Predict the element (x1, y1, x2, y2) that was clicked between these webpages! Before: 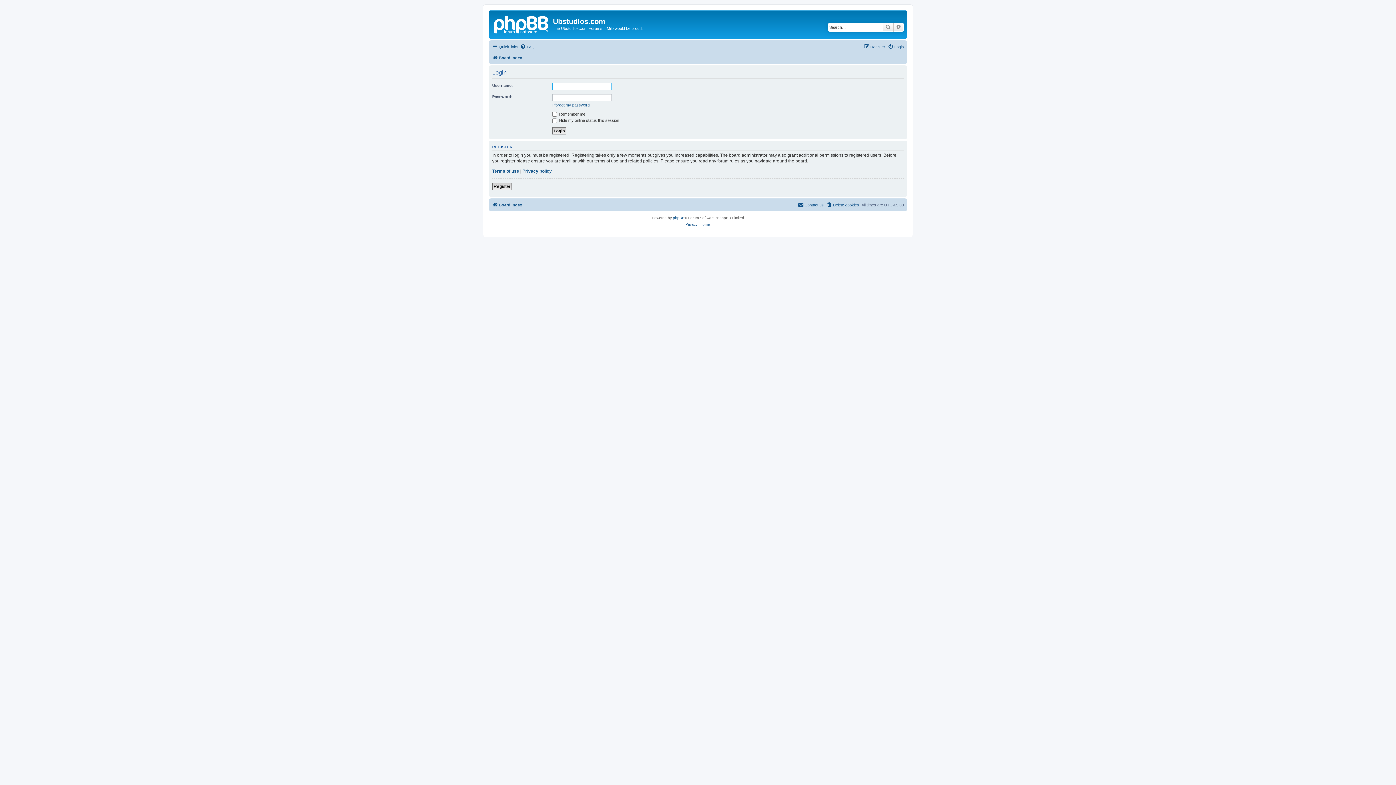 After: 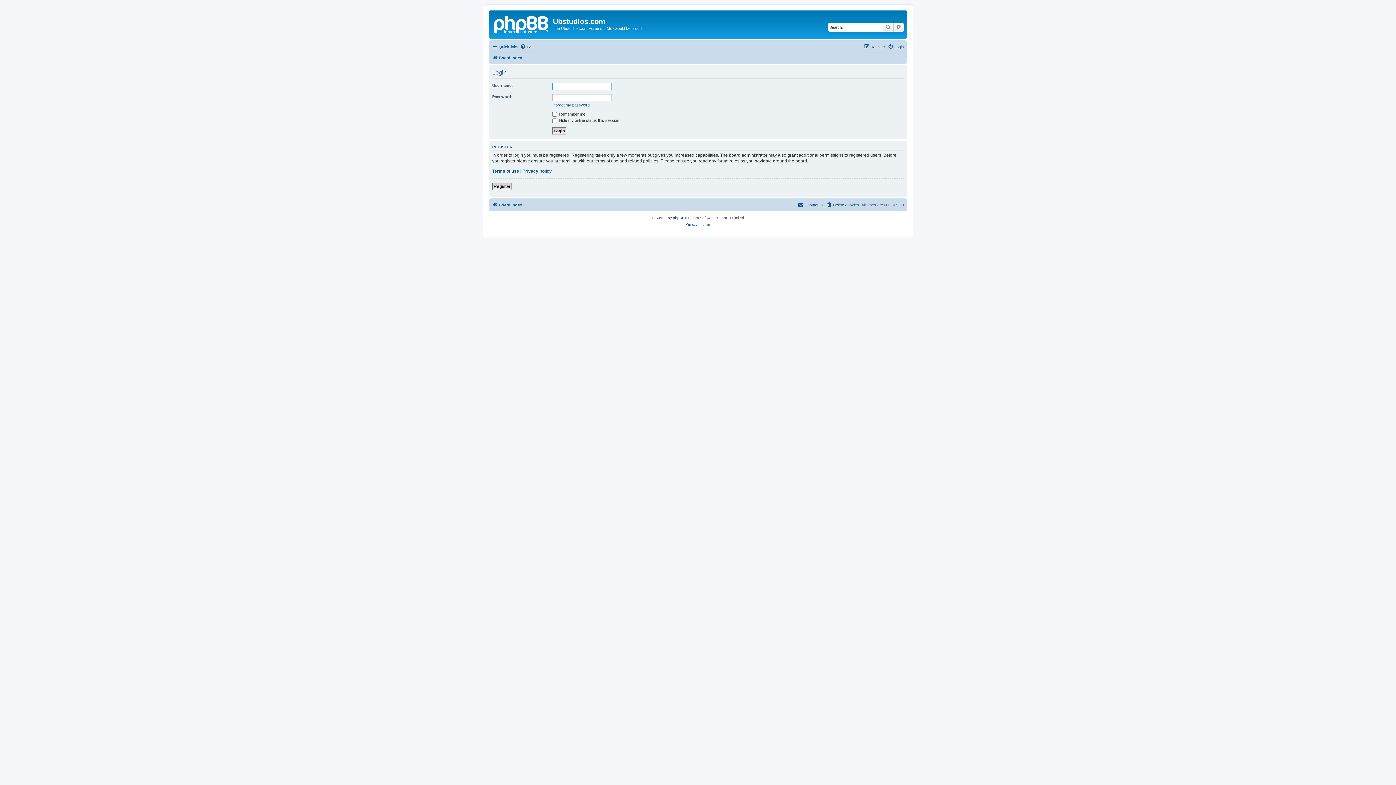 Action: bbox: (888, 42, 904, 51) label: Login